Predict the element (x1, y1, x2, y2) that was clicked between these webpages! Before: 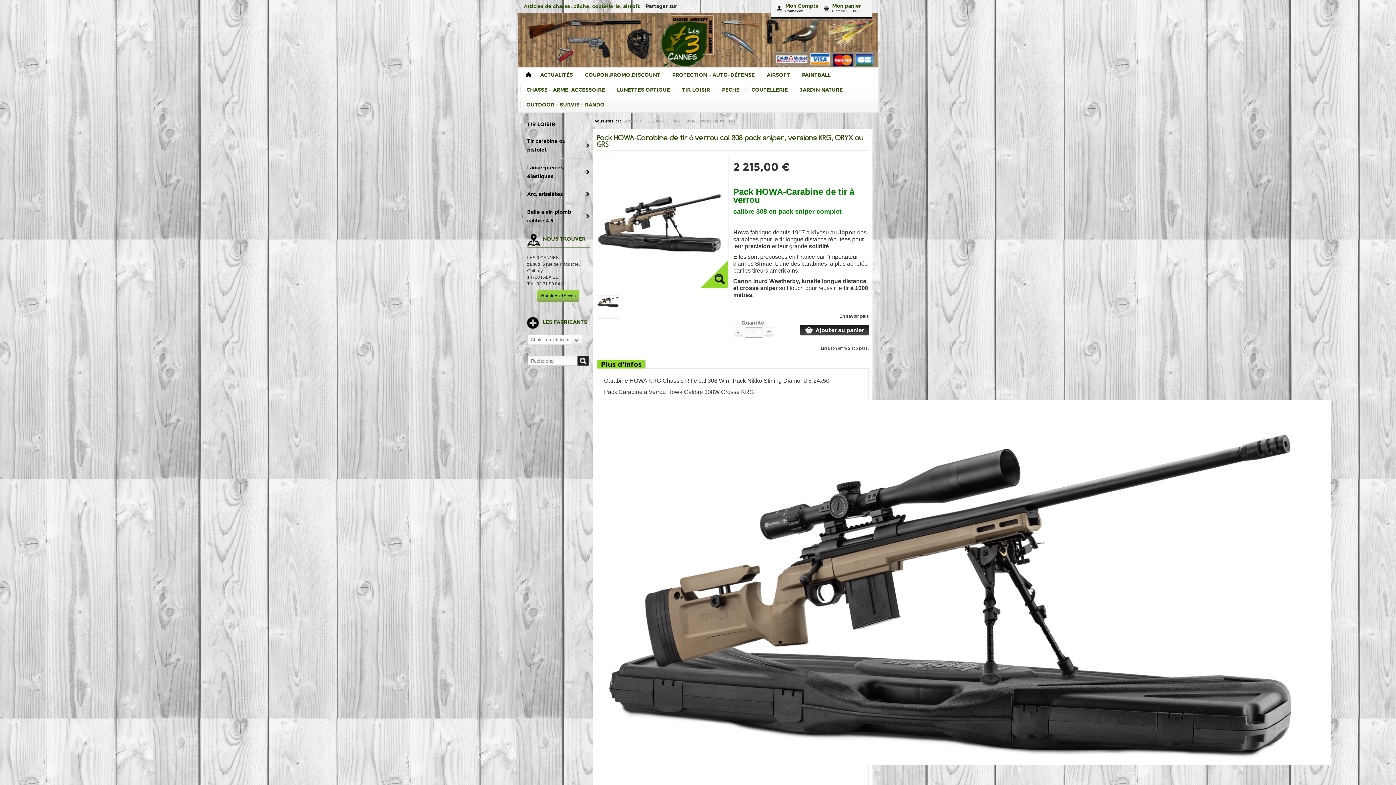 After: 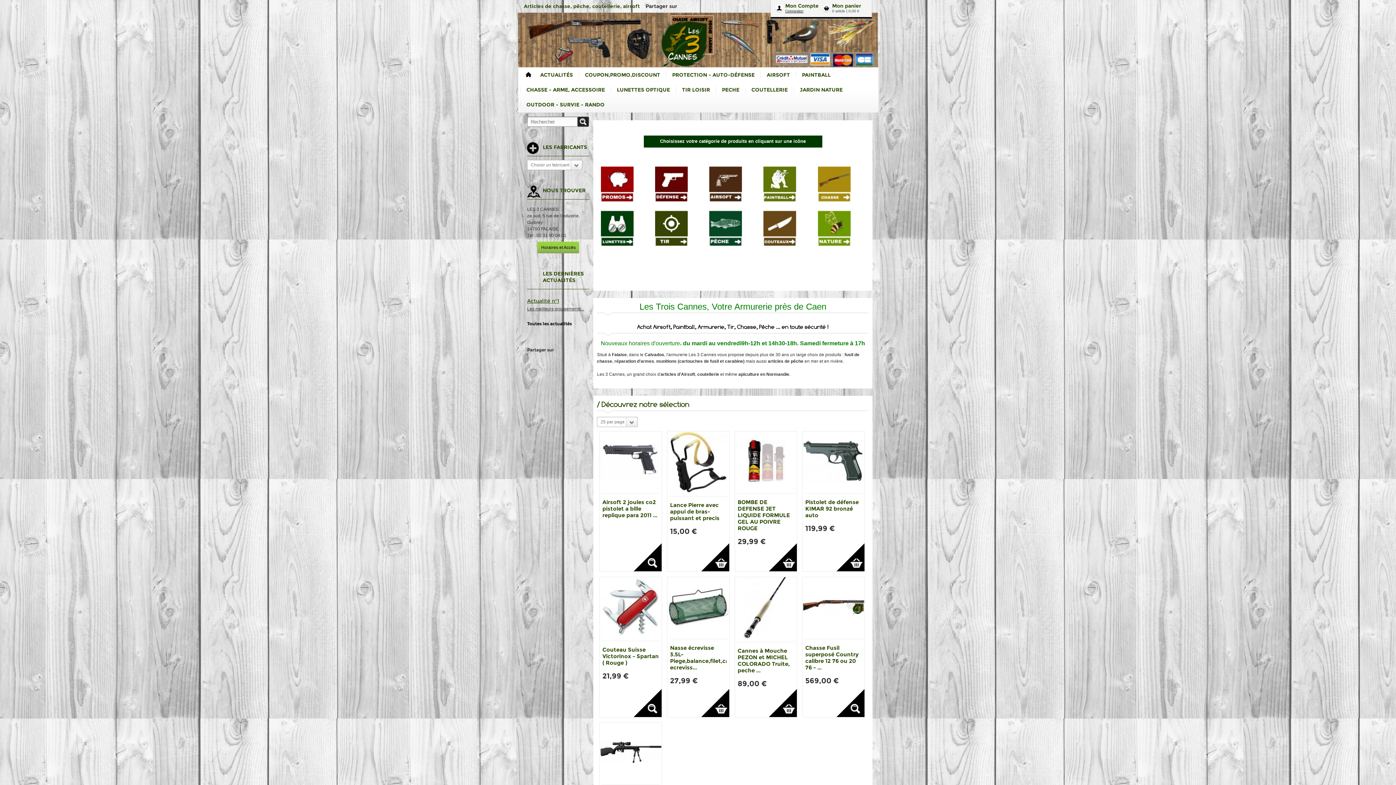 Action: bbox: (525, 72, 531, 77)